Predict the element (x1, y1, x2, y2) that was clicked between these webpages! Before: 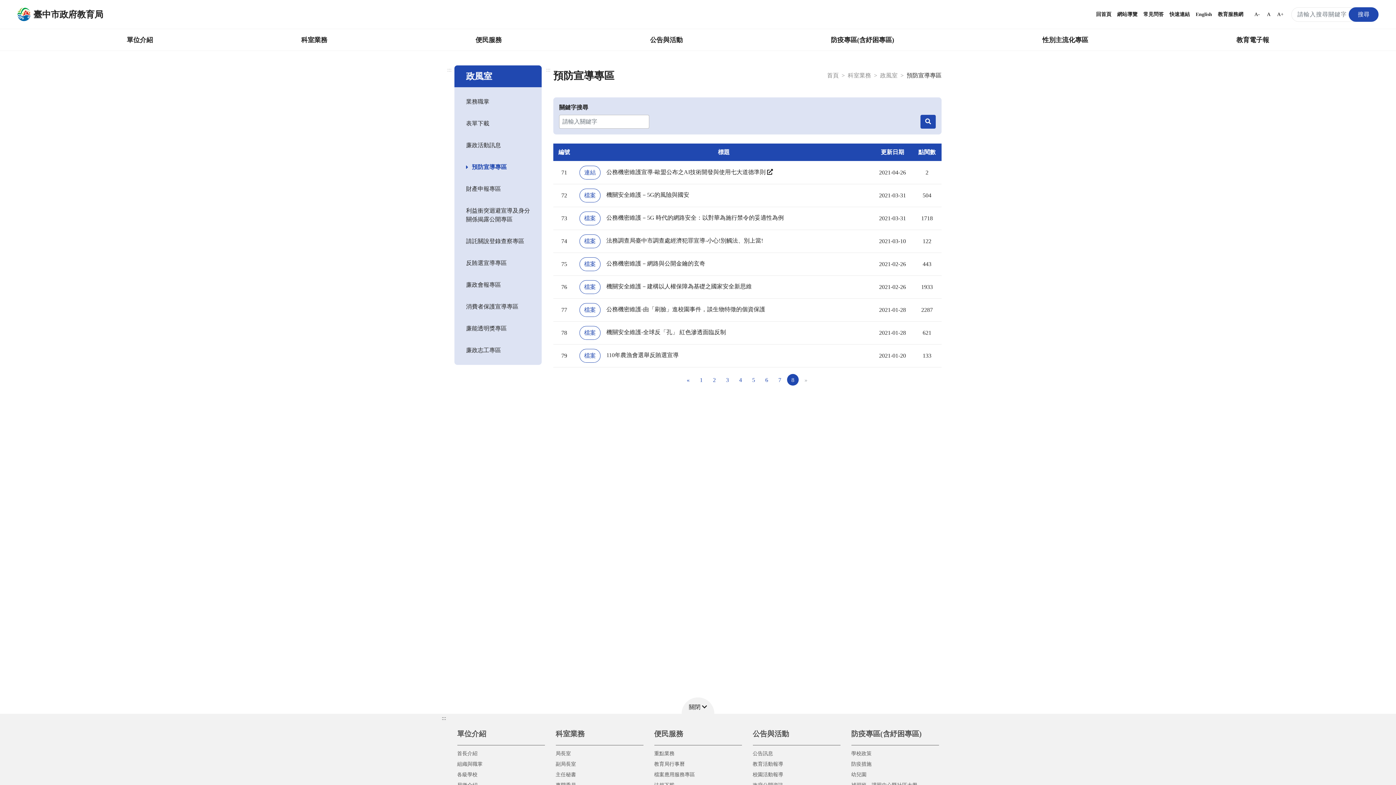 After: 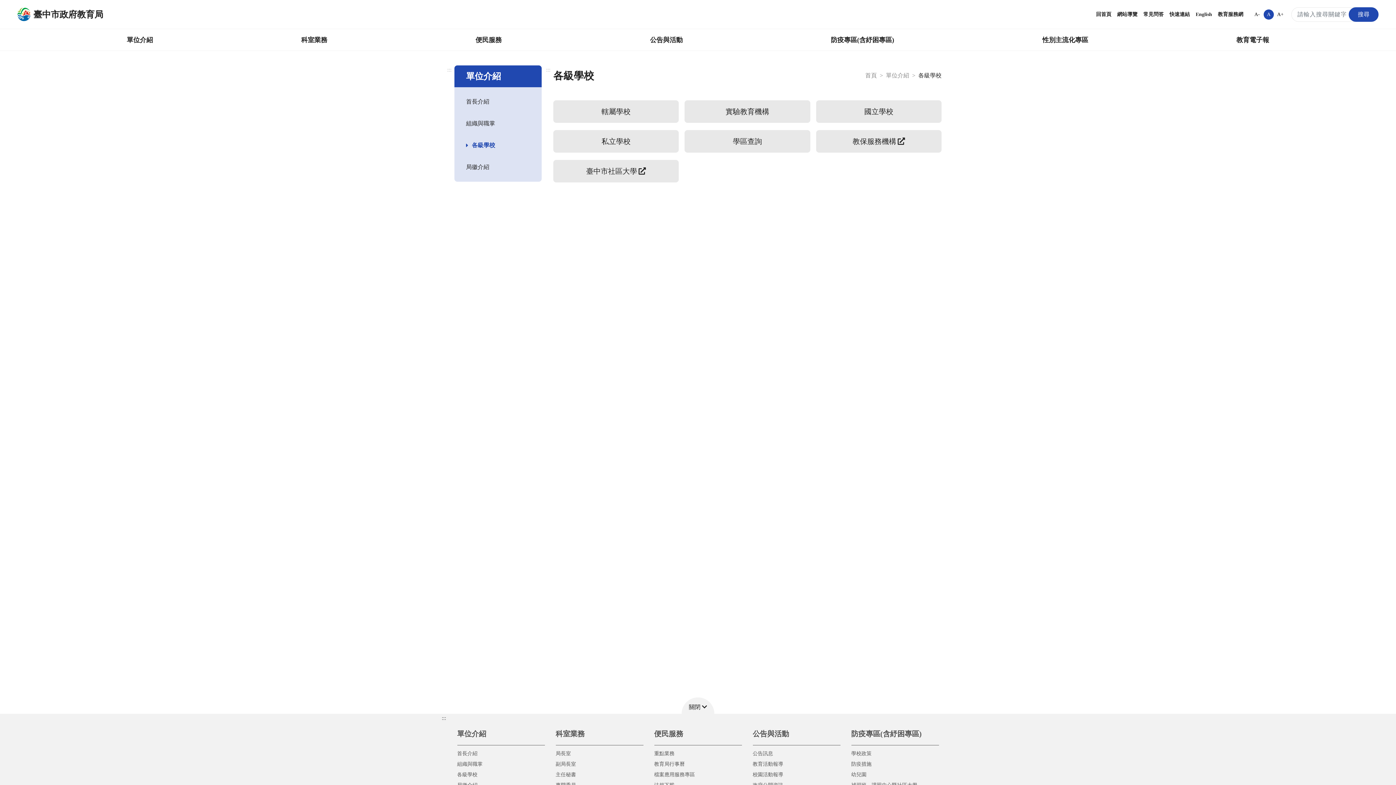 Action: label: 各級學校 bbox: (457, 769, 544, 780)